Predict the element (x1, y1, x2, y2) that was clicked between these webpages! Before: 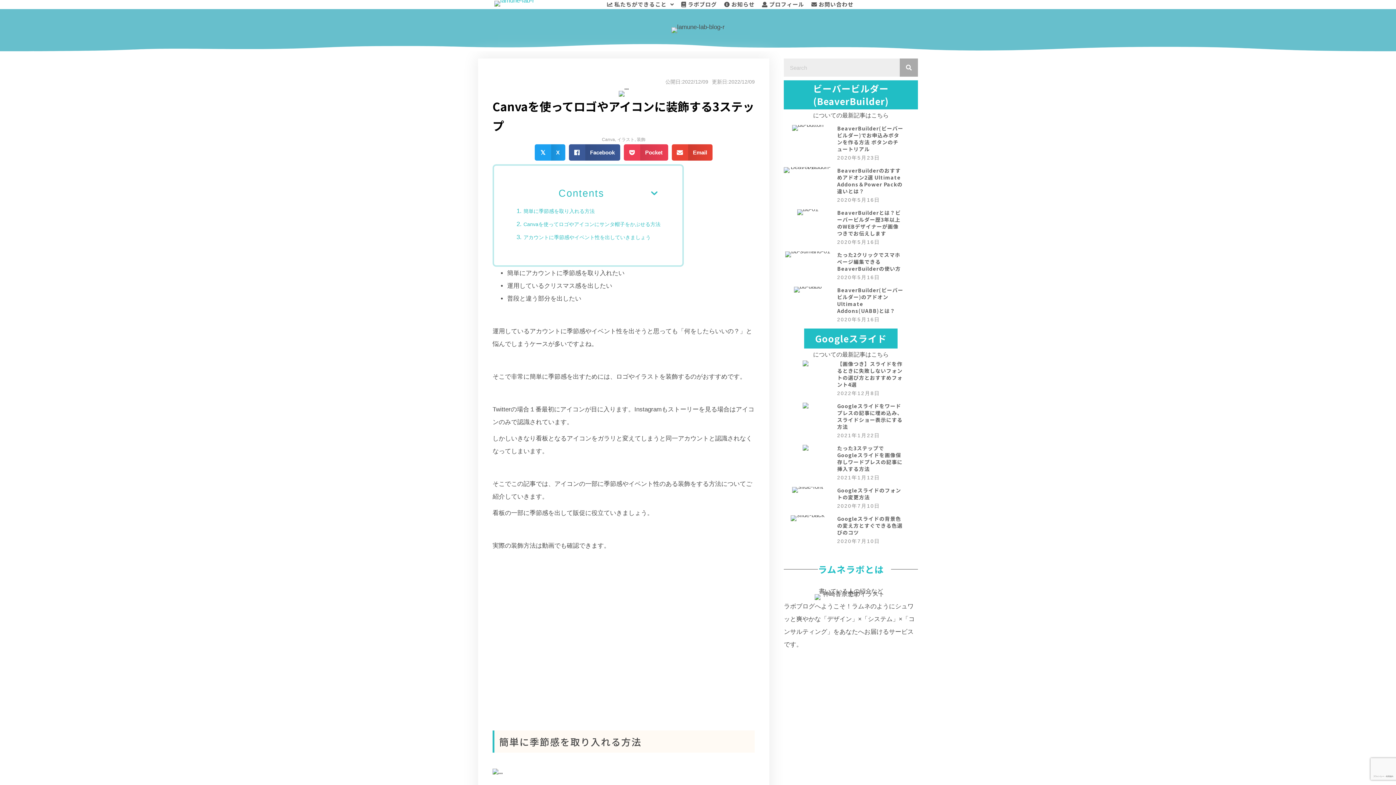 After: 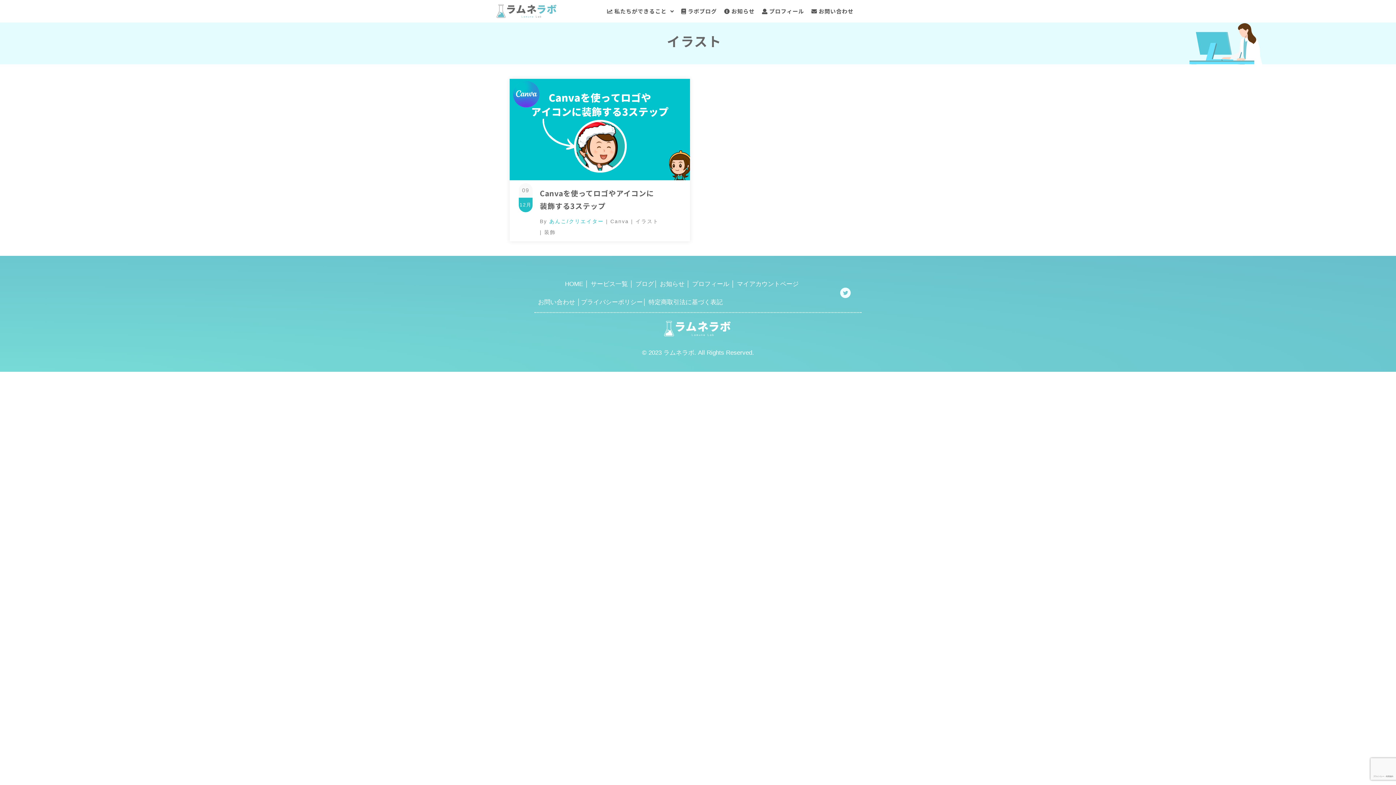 Action: label: イラスト bbox: (617, 137, 634, 142)